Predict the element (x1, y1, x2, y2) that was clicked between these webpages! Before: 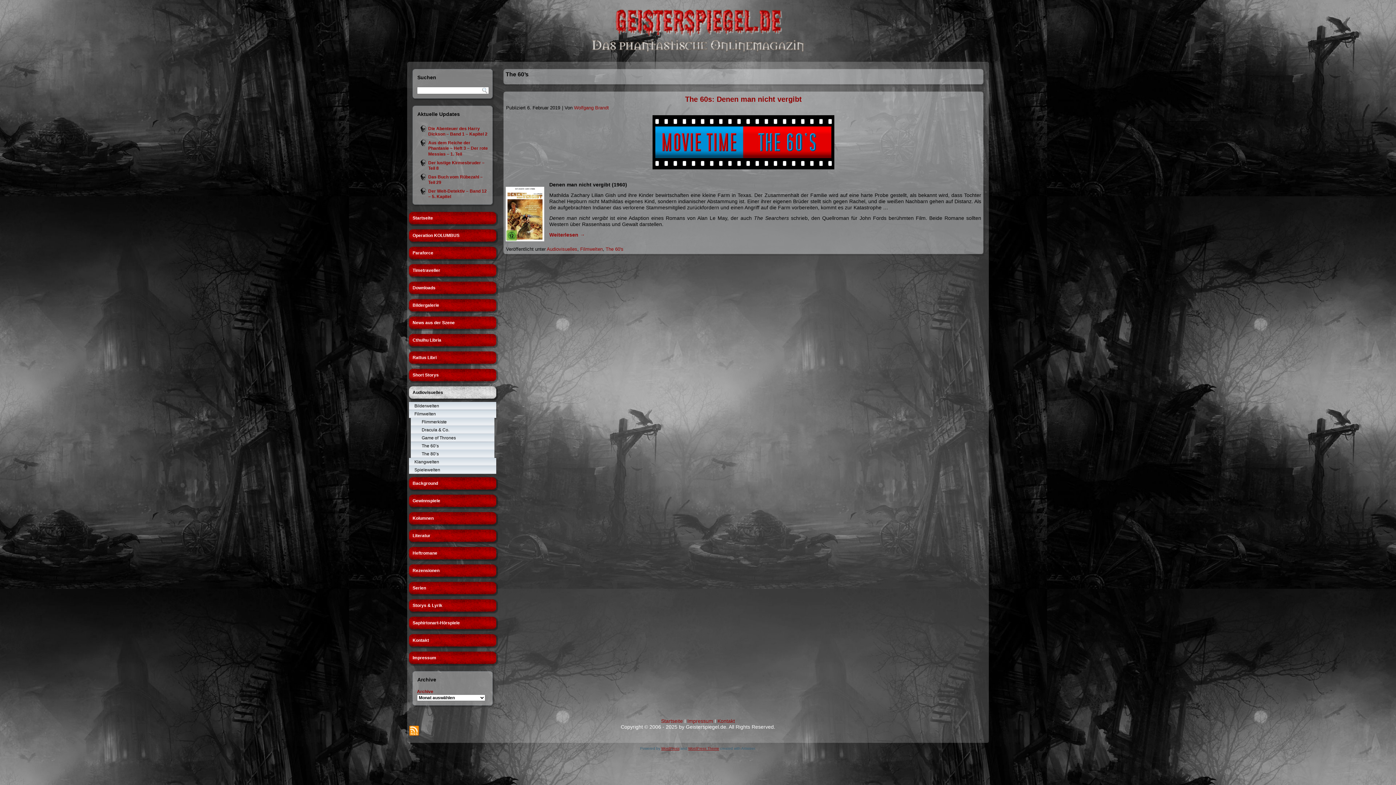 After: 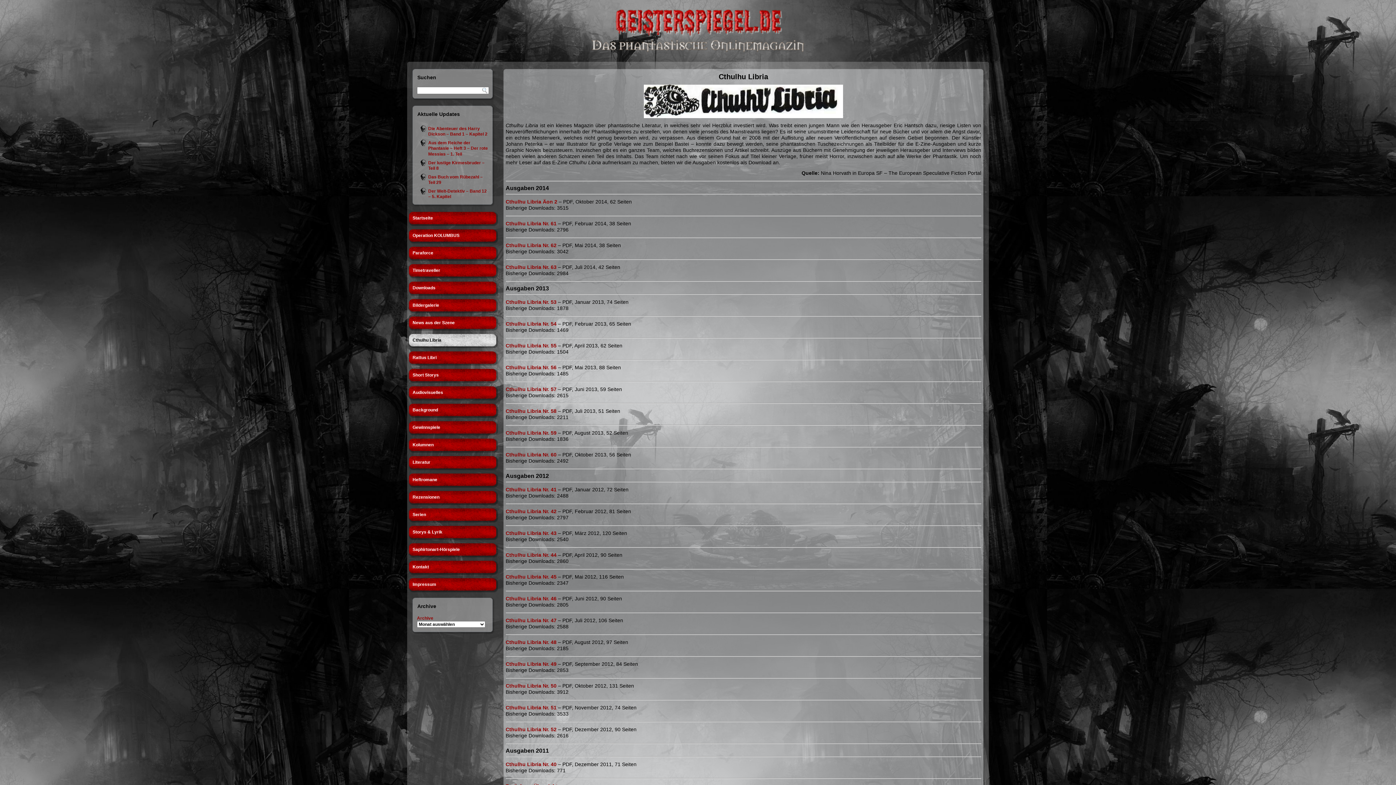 Action: label: Cthulhu Libria bbox: (407, 332, 498, 348)